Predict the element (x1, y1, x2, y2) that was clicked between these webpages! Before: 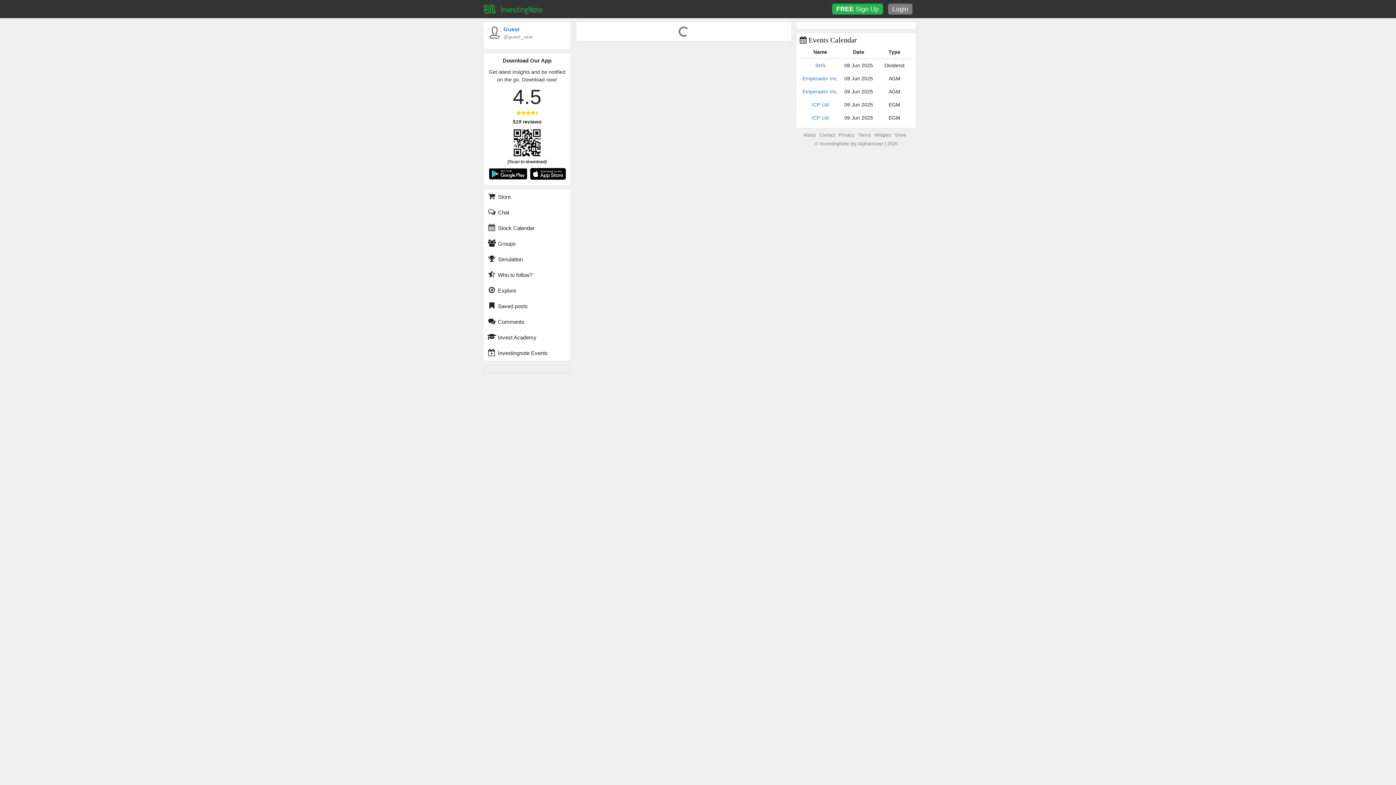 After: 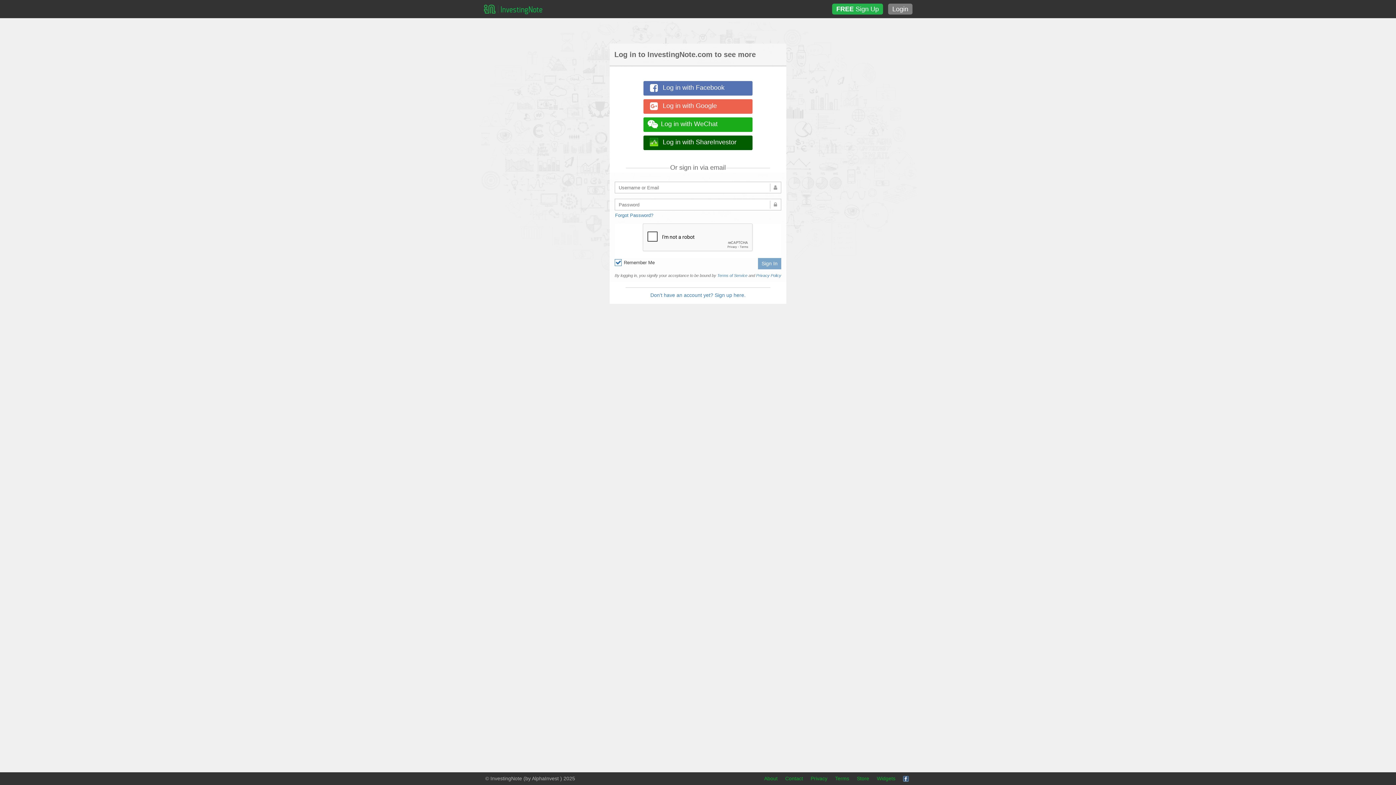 Action: label: Login bbox: (888, 3, 912, 14)